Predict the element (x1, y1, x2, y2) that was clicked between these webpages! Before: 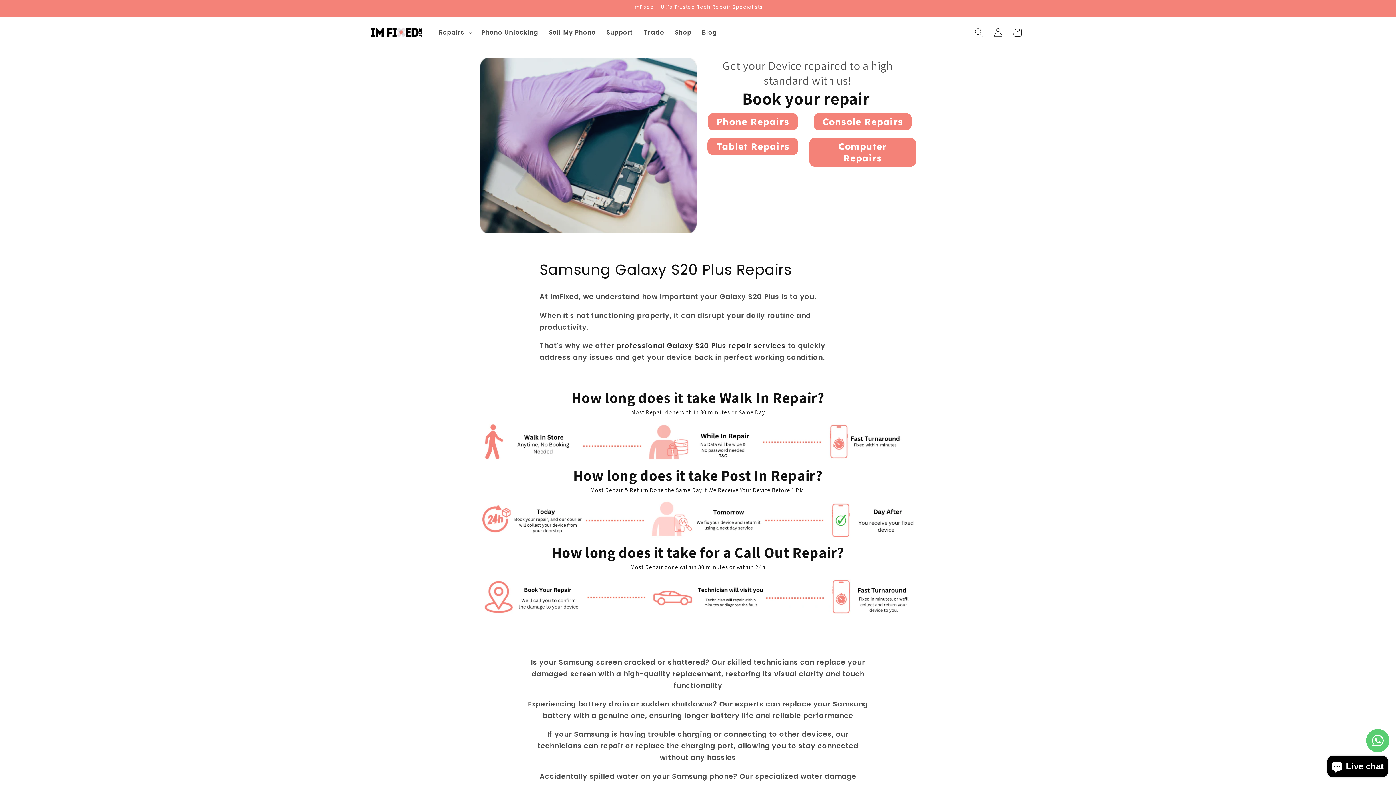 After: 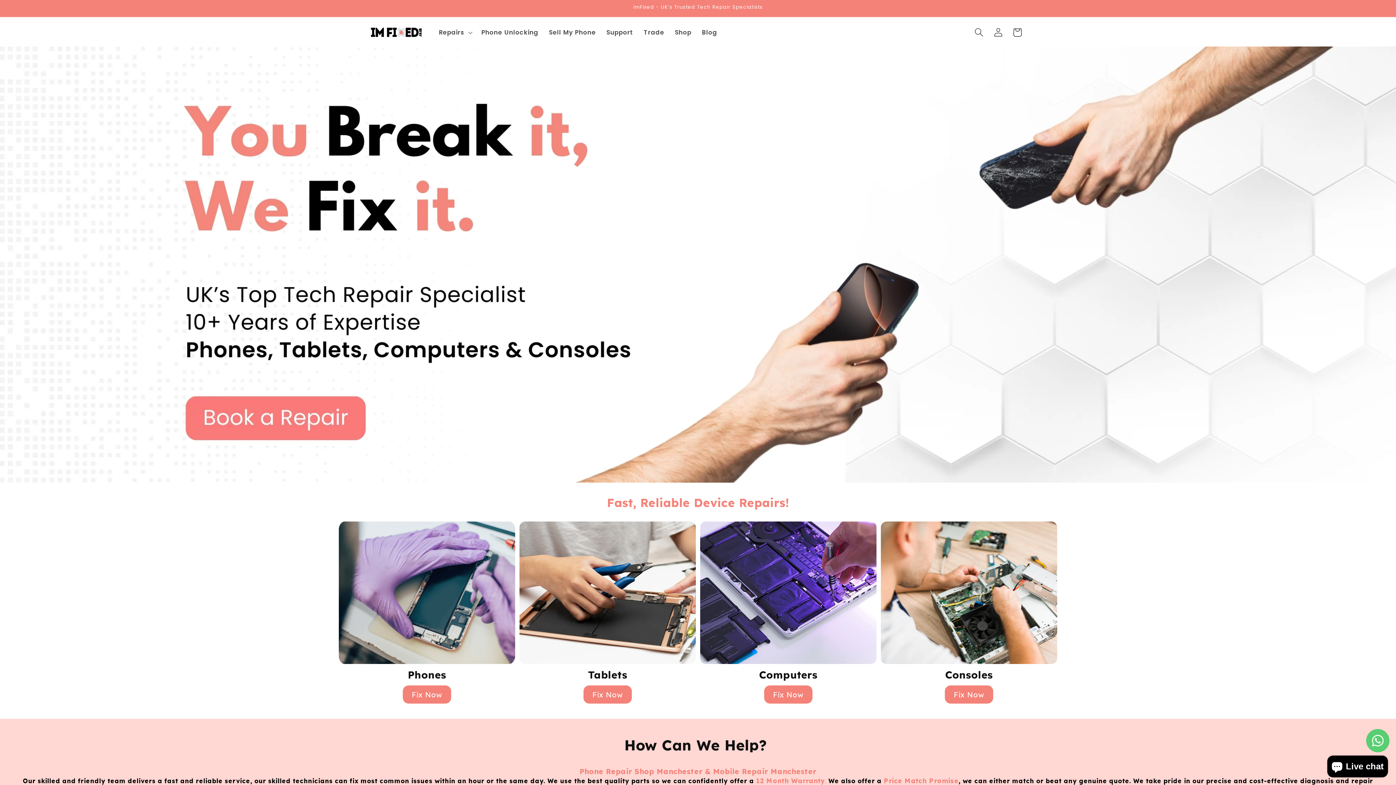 Action: bbox: (367, 24, 425, 40)